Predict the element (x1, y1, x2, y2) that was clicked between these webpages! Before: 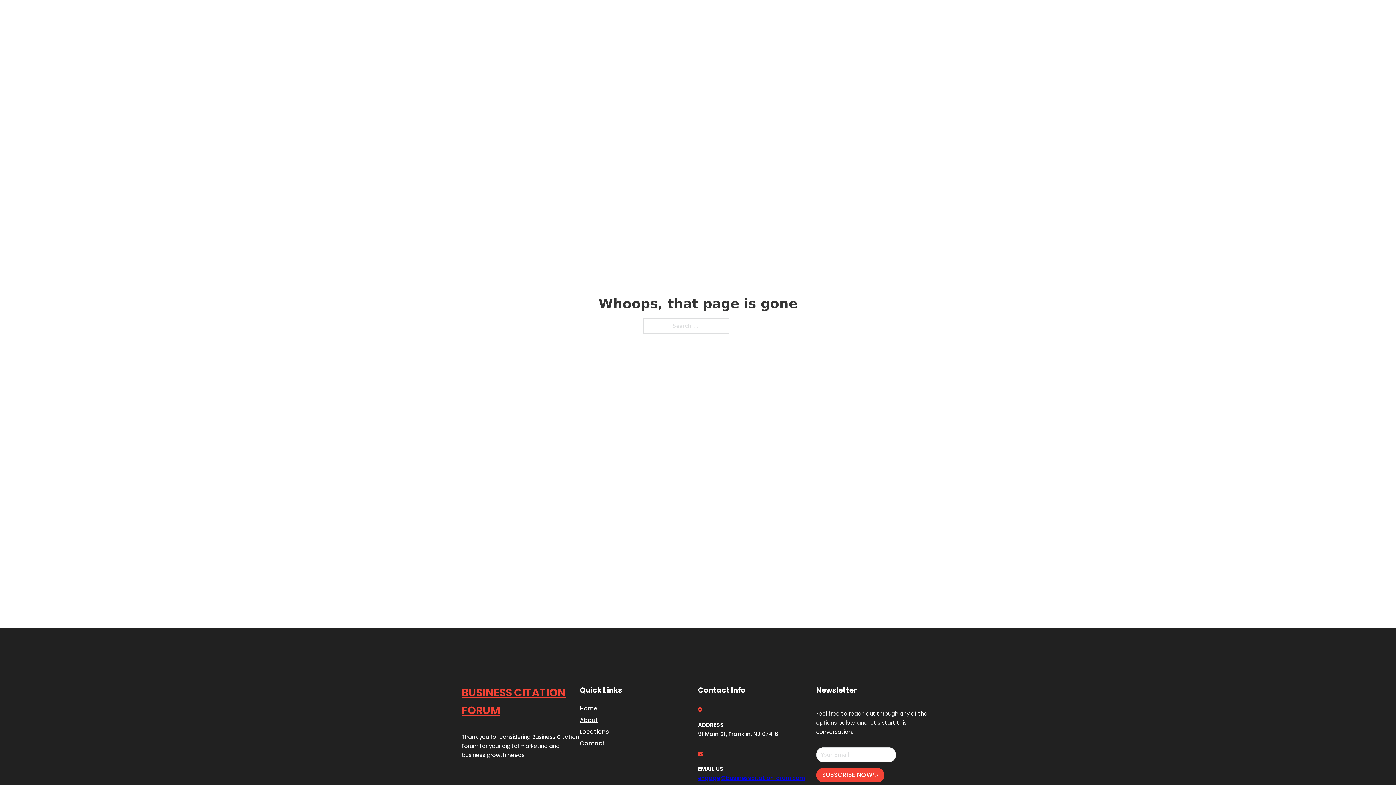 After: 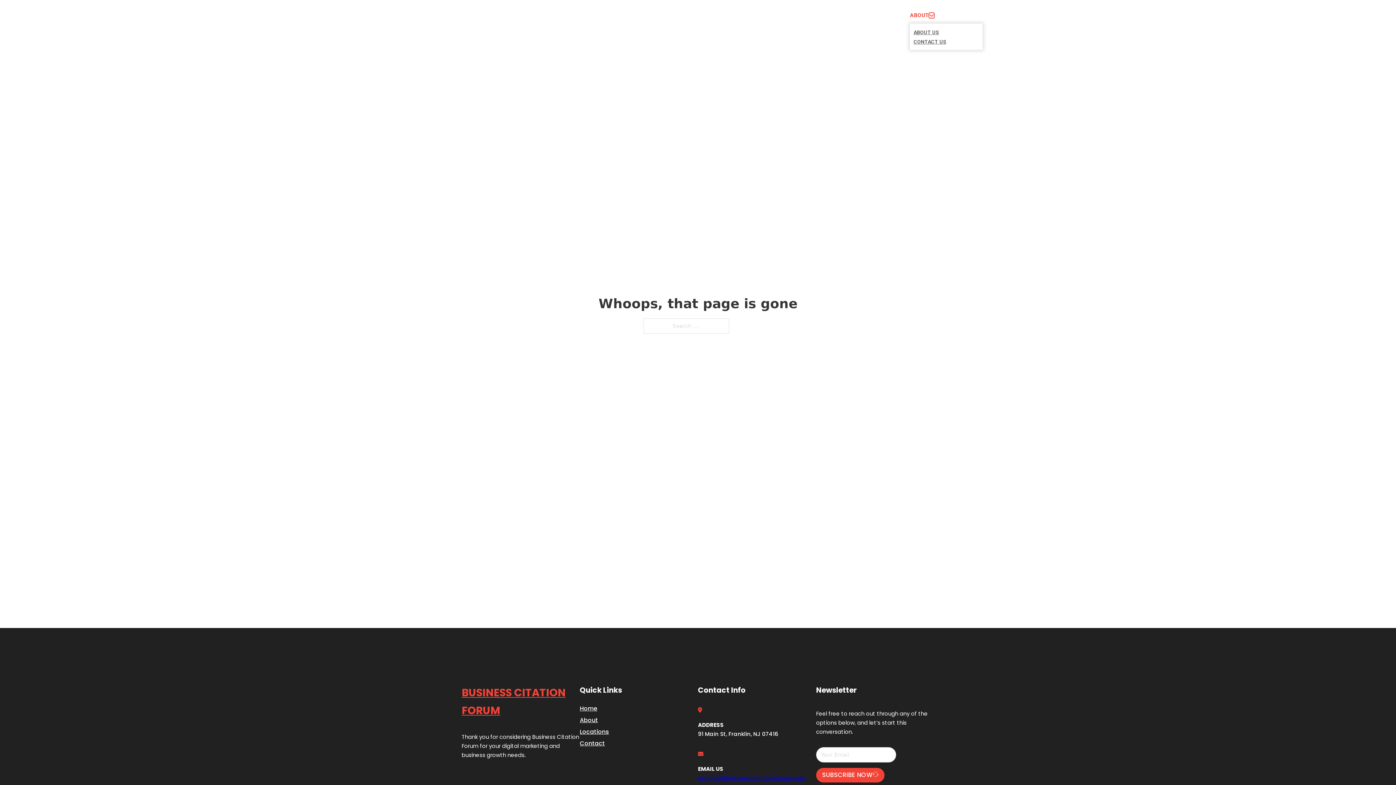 Action: bbox: (929, 12, 934, 18) label: Toggle dropdown